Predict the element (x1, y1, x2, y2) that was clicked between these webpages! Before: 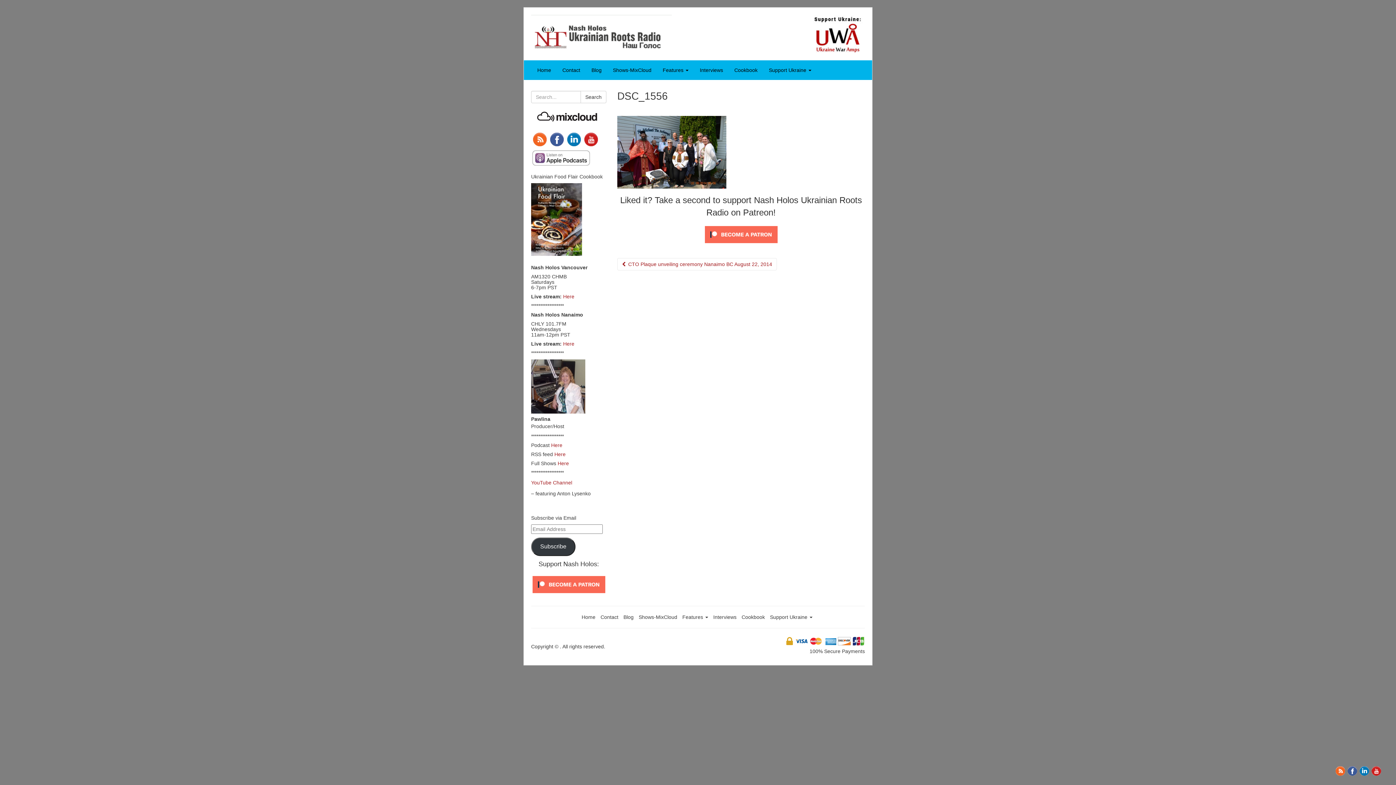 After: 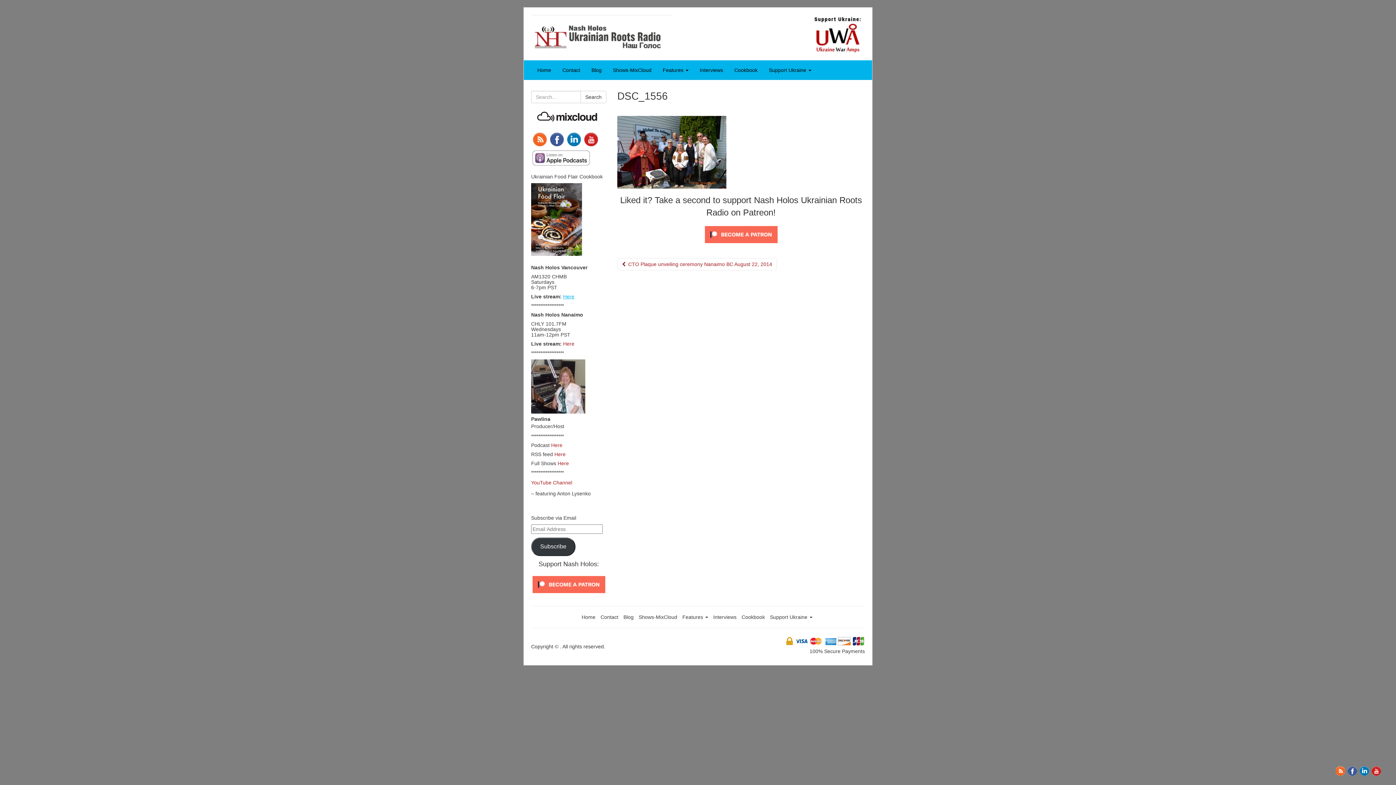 Action: label: Here bbox: (563, 293, 574, 299)